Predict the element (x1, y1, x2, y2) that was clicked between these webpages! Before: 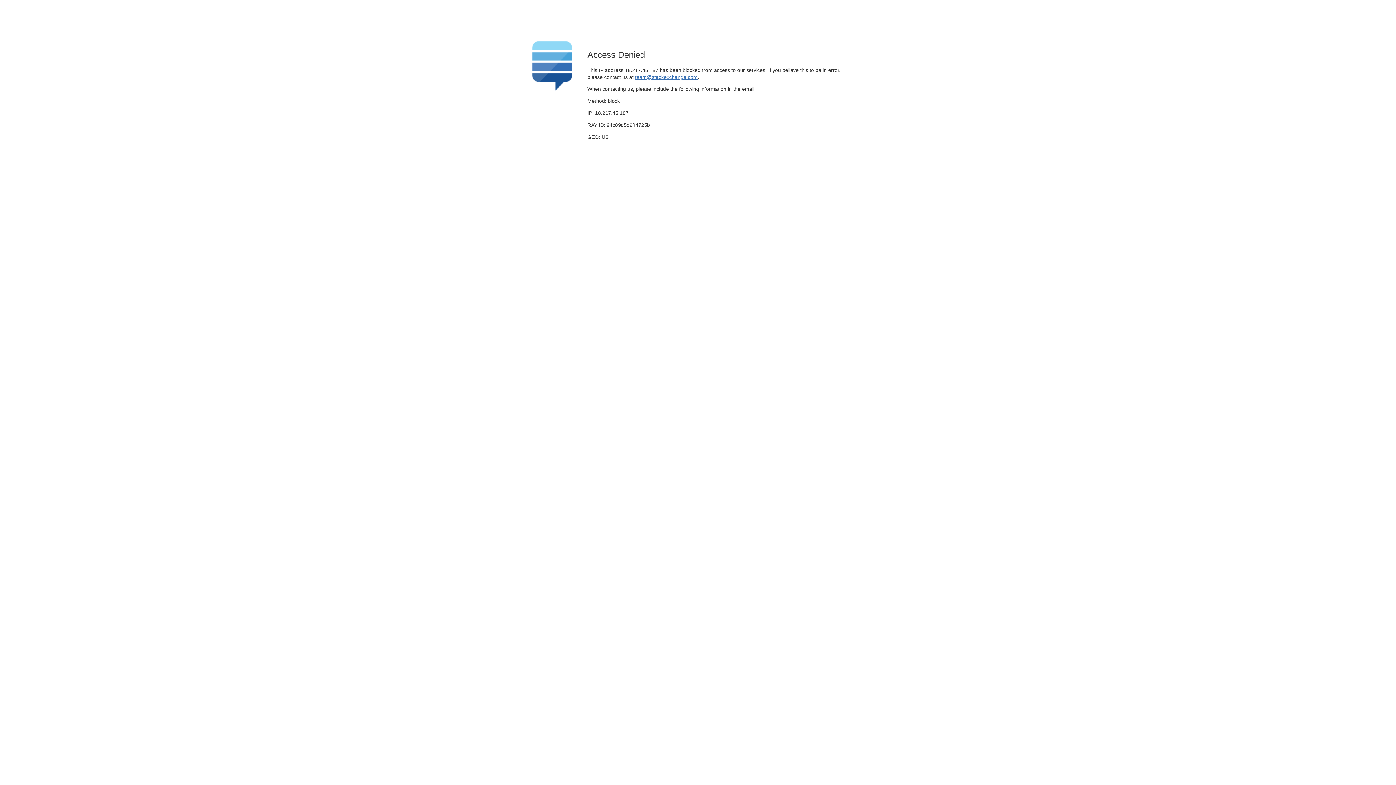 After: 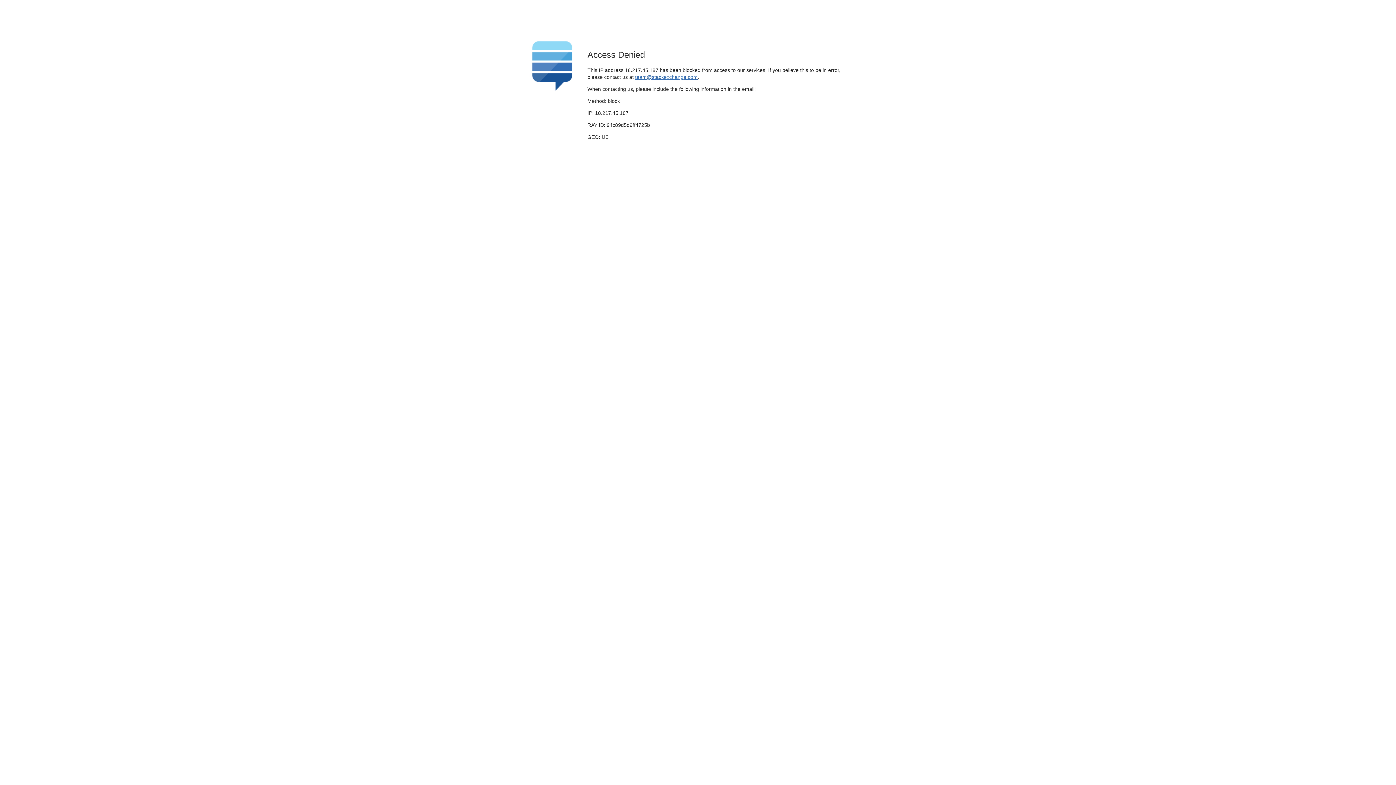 Action: bbox: (635, 74, 697, 79) label: team@stackexchange.com